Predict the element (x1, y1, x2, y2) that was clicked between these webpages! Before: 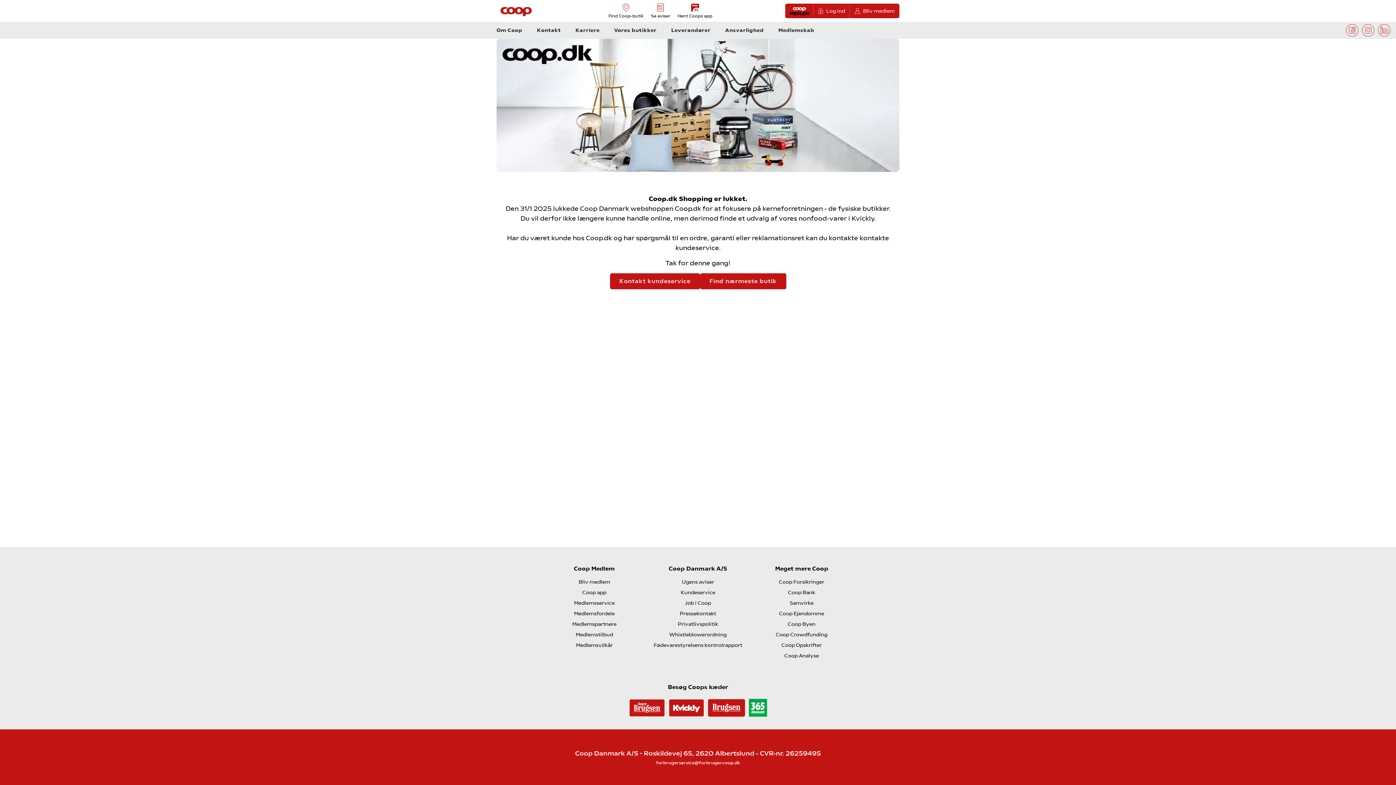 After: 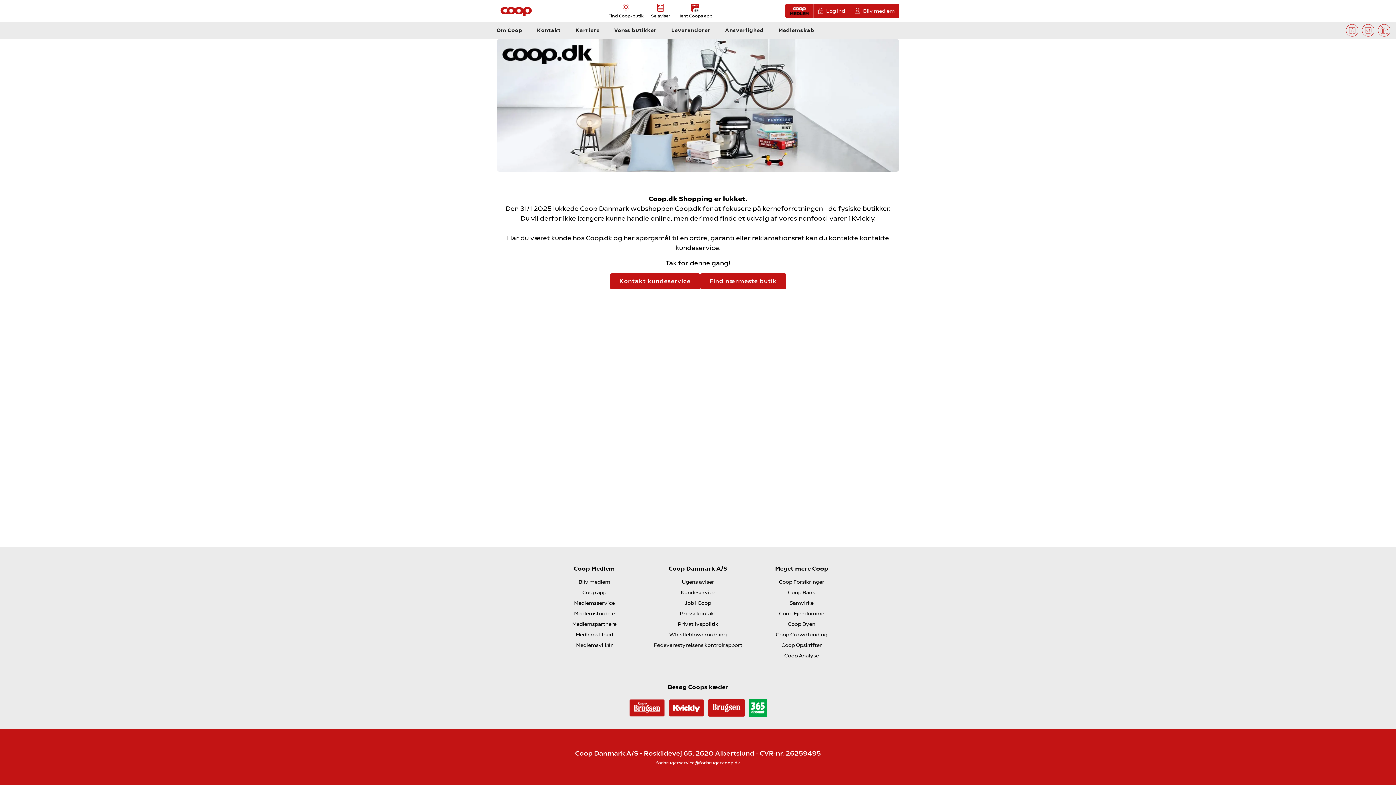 Action: label: Coop Crowdfunding bbox: (776, 632, 827, 637)